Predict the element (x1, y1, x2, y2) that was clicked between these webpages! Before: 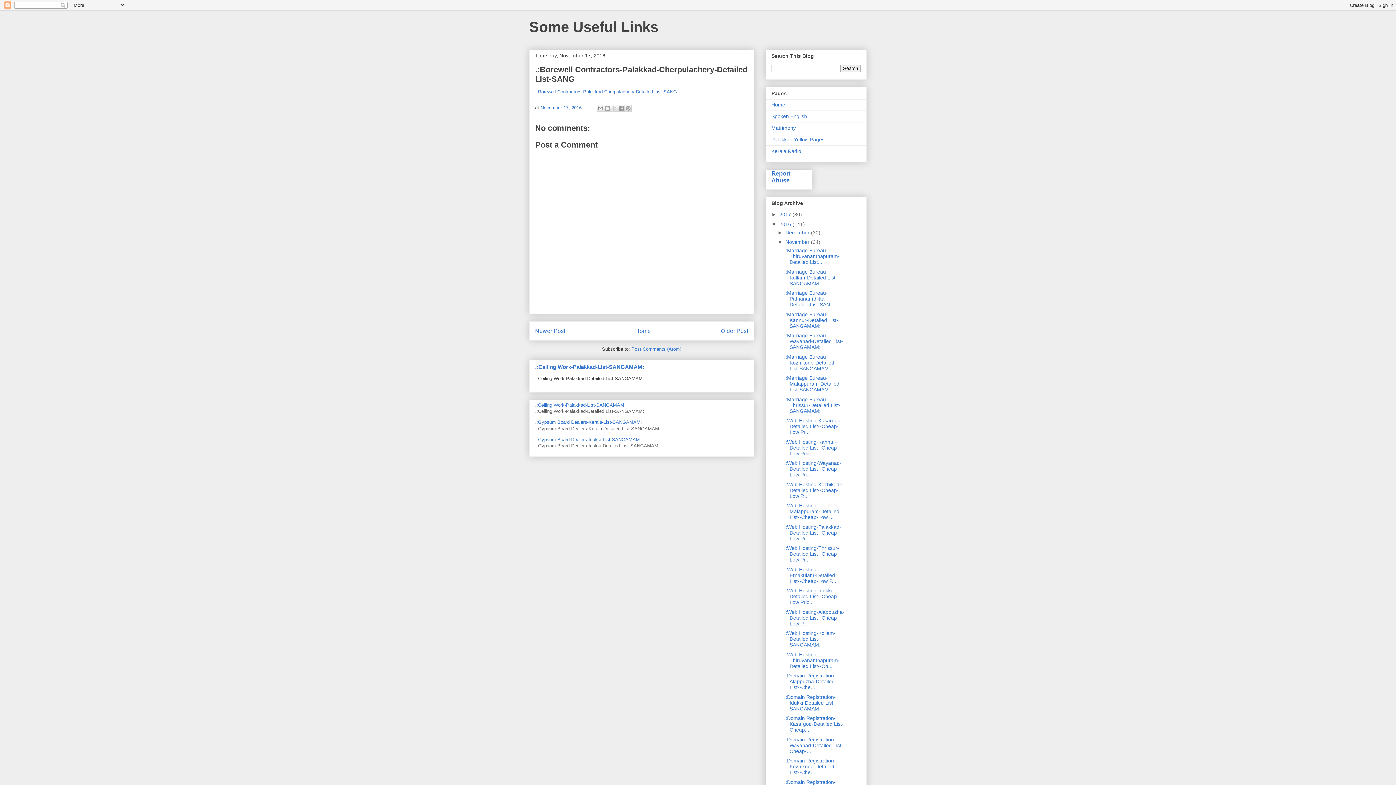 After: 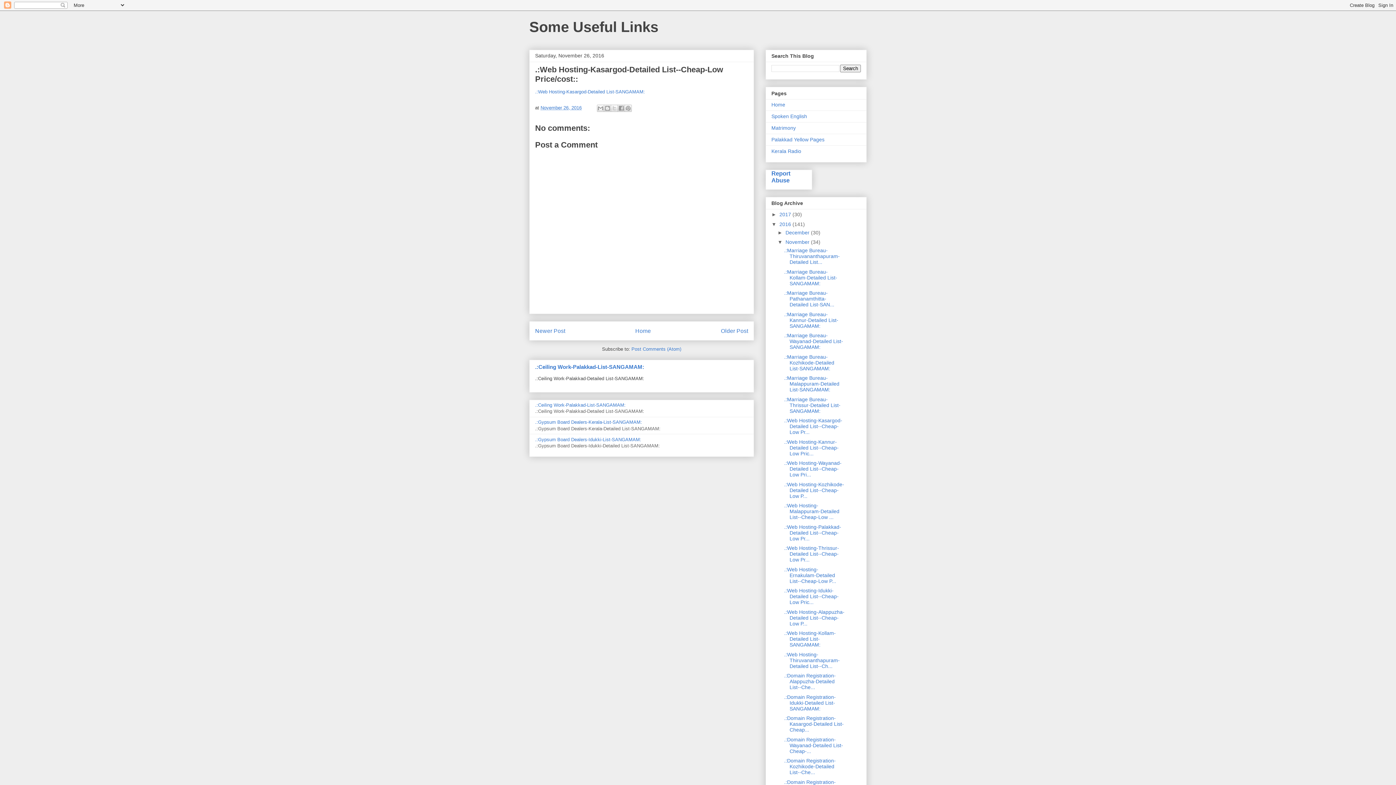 Action: label: .:Web Hosting-Kasargod-Detailed List--Cheap-Low Pr... bbox: (784, 417, 842, 435)